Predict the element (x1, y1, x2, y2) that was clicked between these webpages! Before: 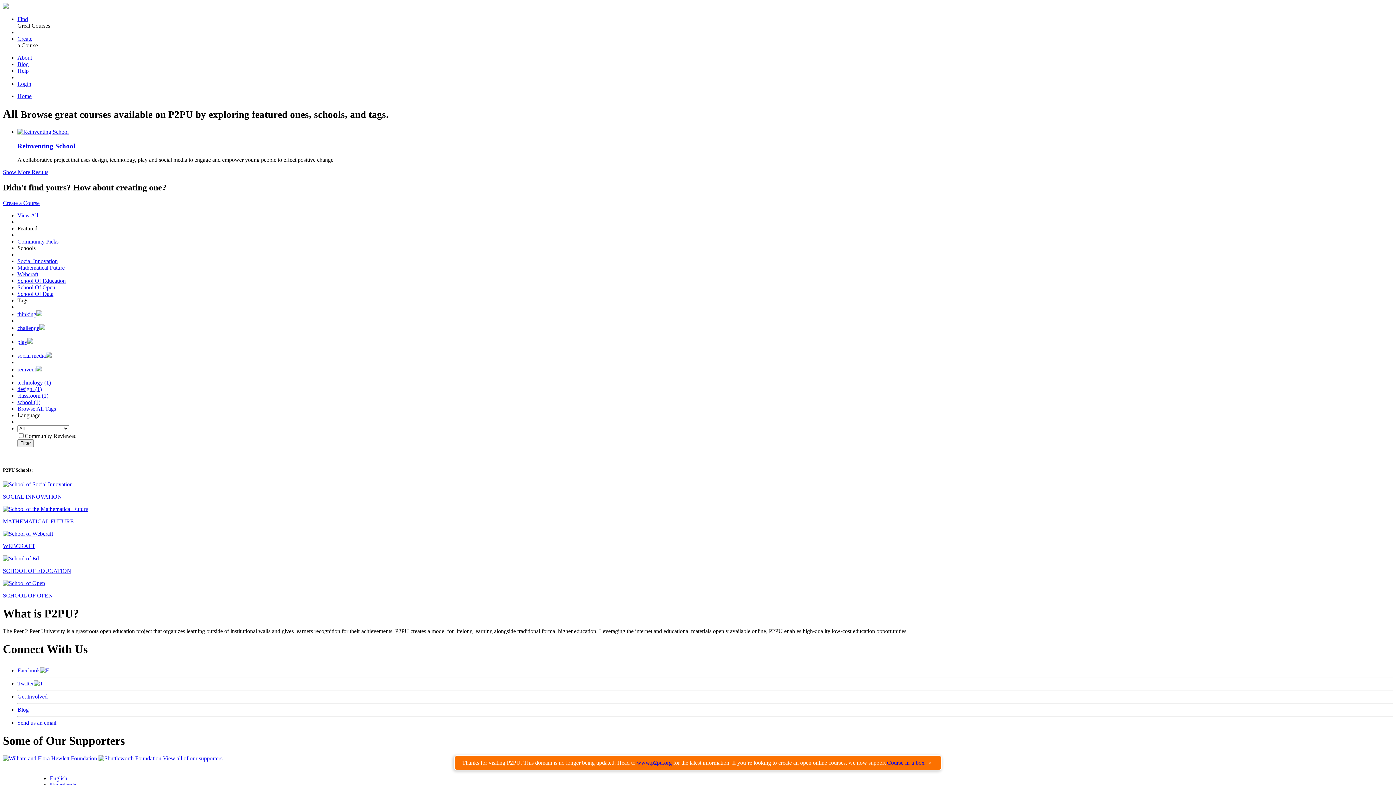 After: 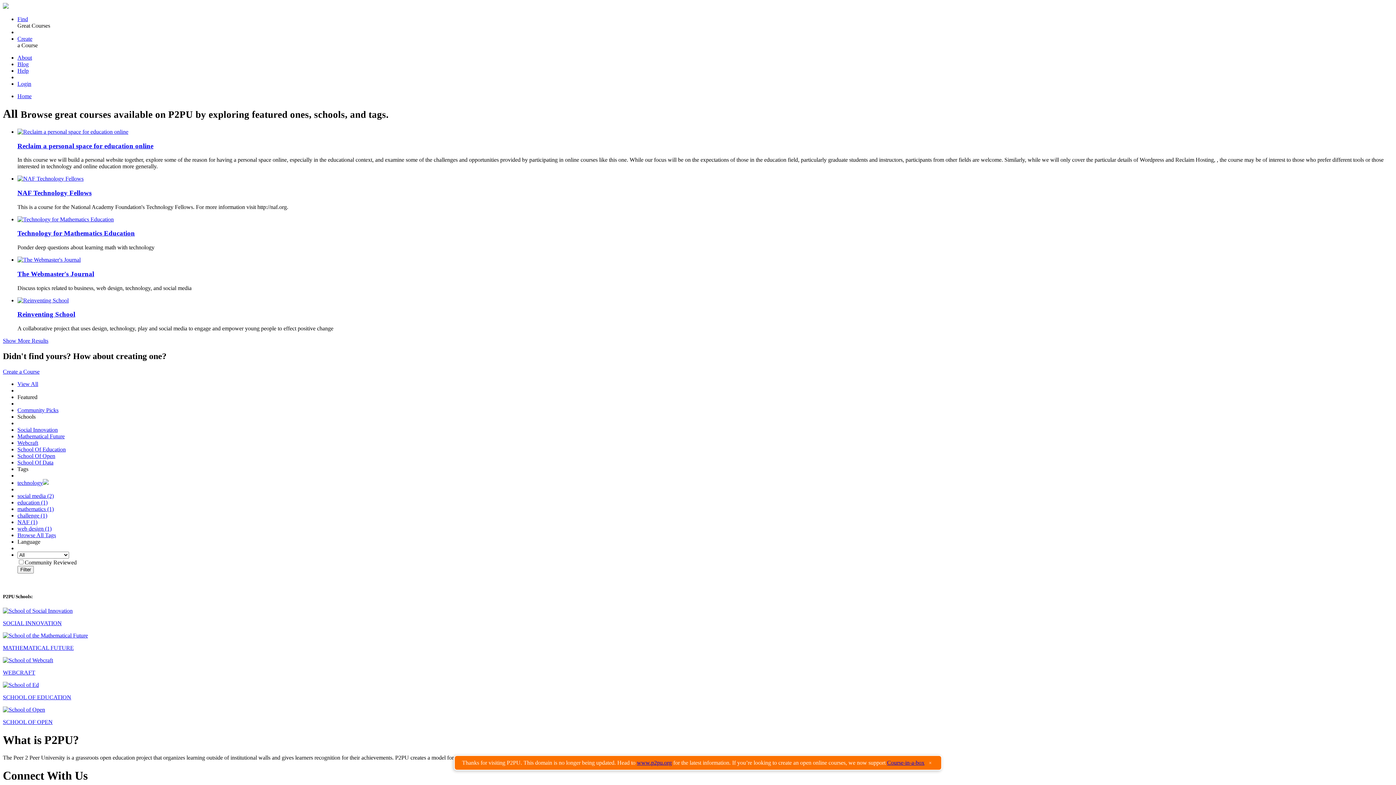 Action: label: technology (1) bbox: (17, 379, 50, 385)